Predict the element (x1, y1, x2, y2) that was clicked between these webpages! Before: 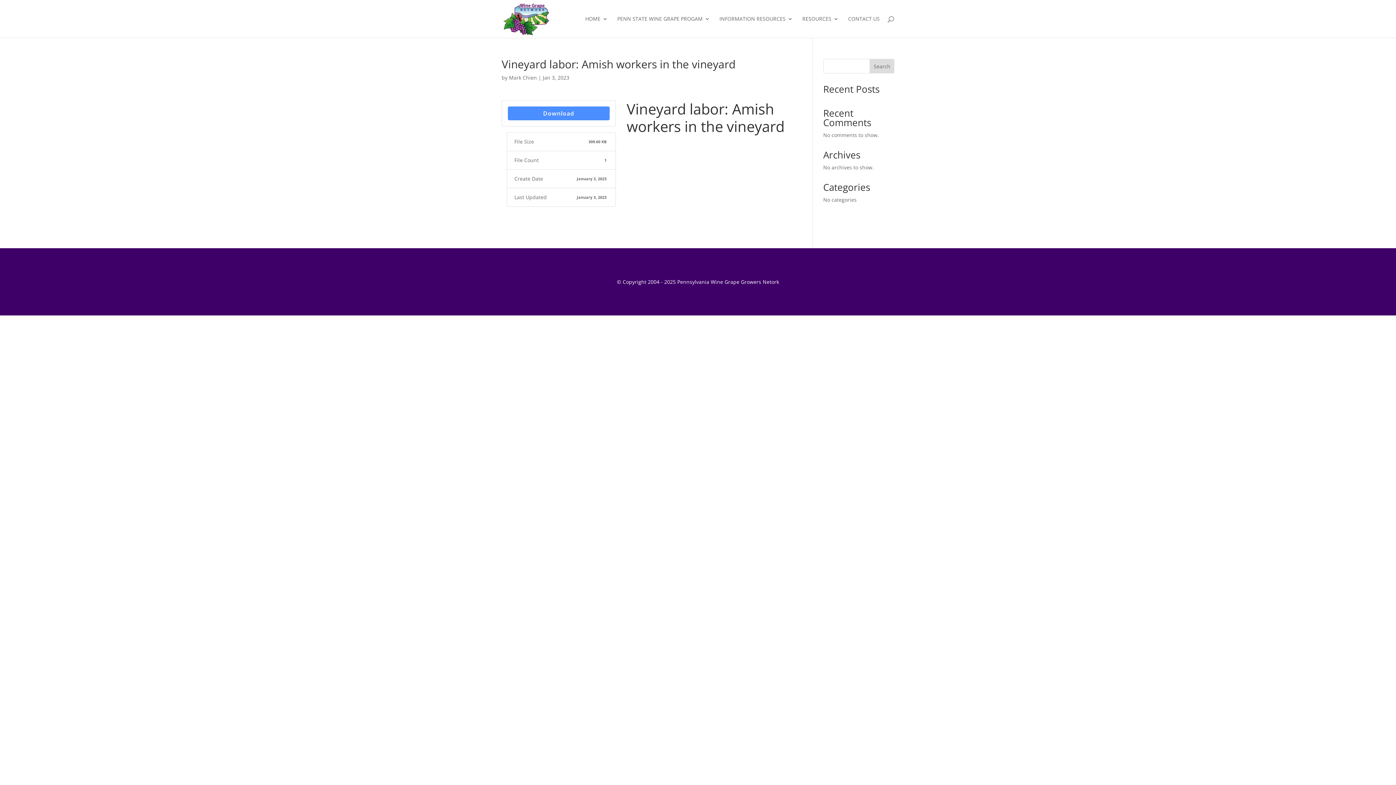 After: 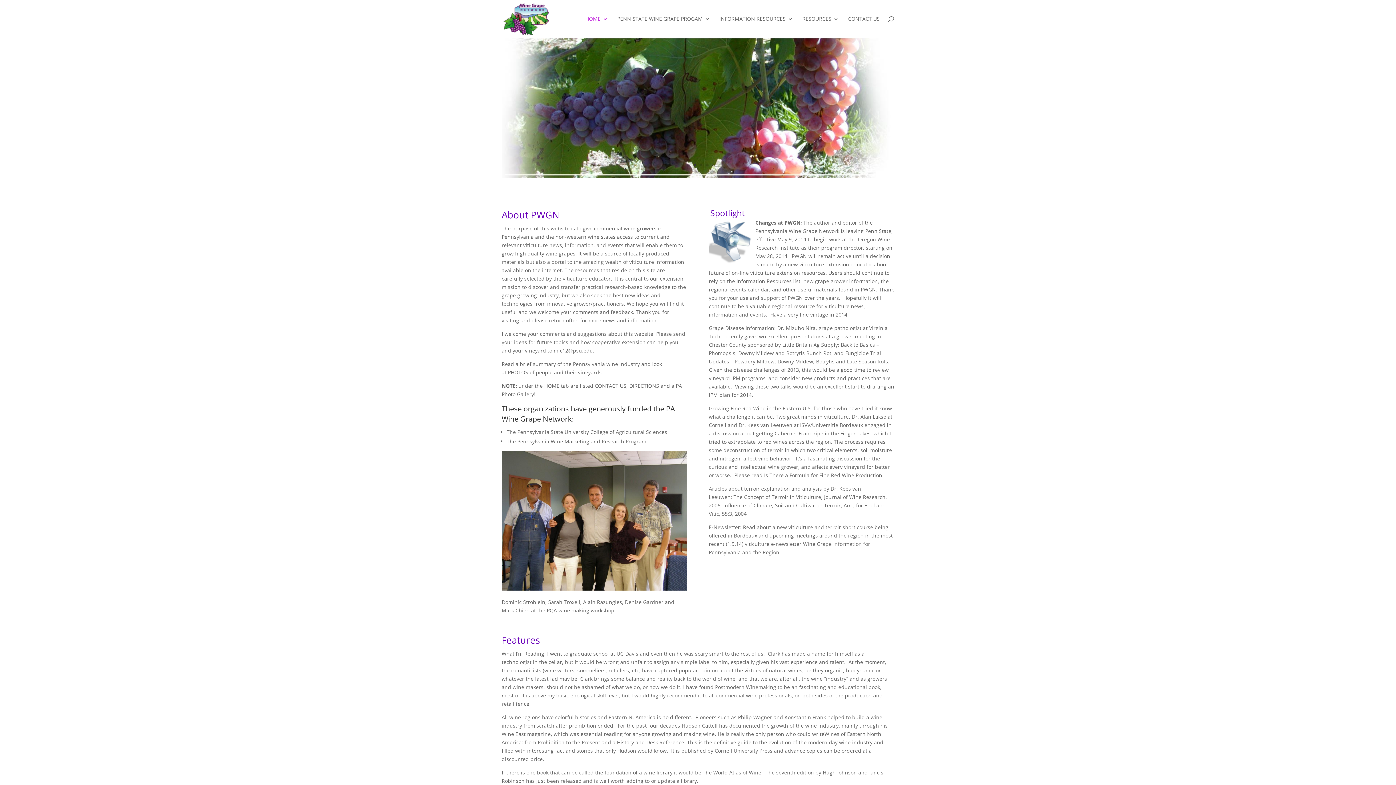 Action: bbox: (503, 14, 550, 21)